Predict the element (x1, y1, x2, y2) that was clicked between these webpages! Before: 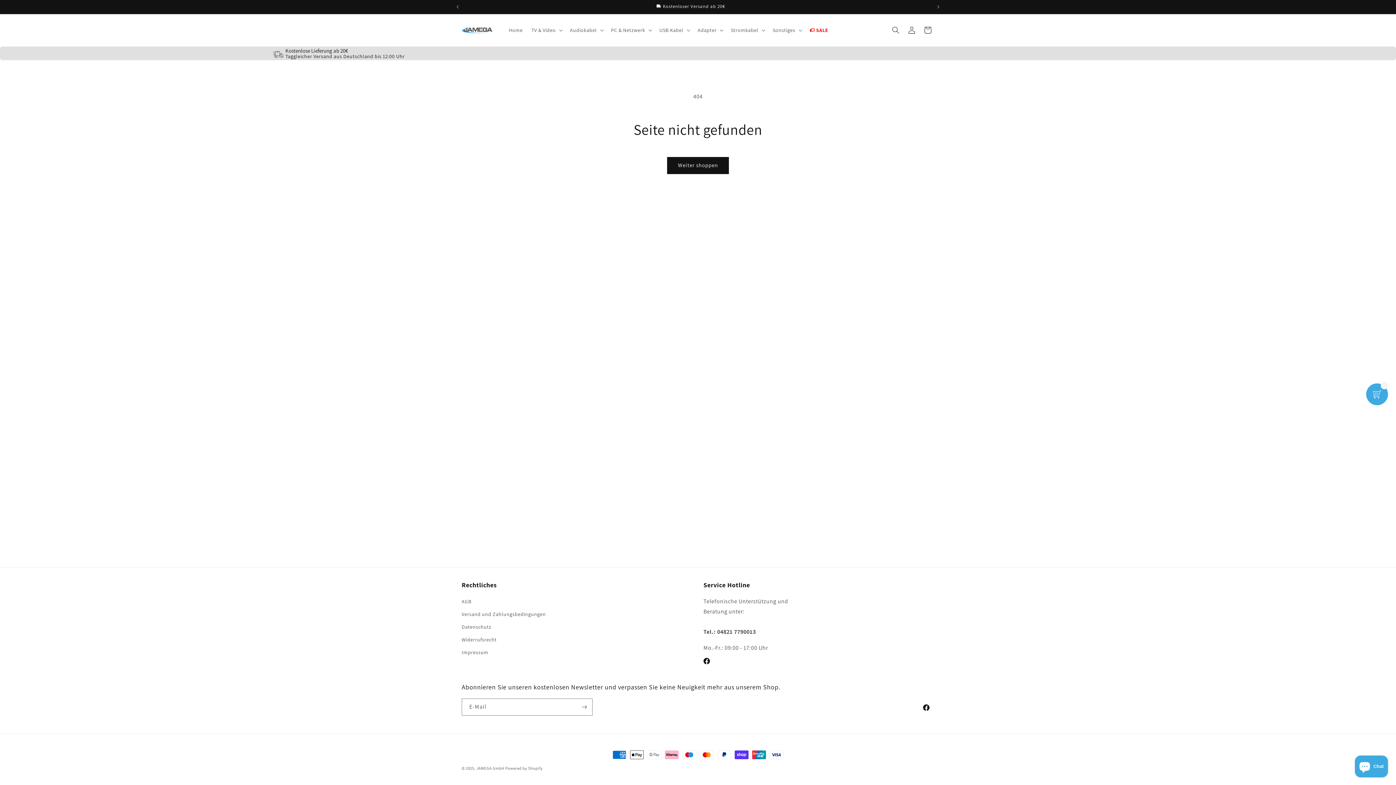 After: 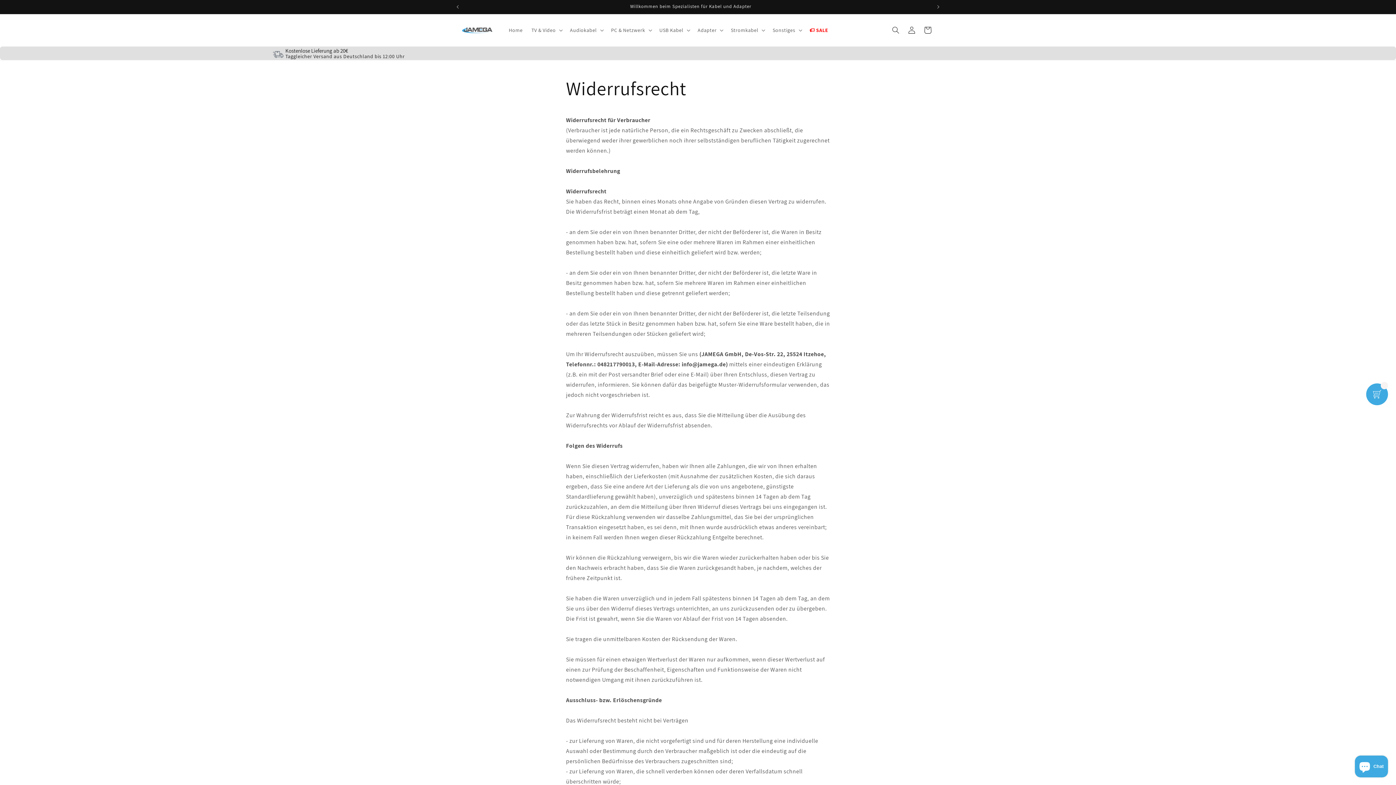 Action: label: Widerrufsrecht bbox: (461, 633, 496, 646)